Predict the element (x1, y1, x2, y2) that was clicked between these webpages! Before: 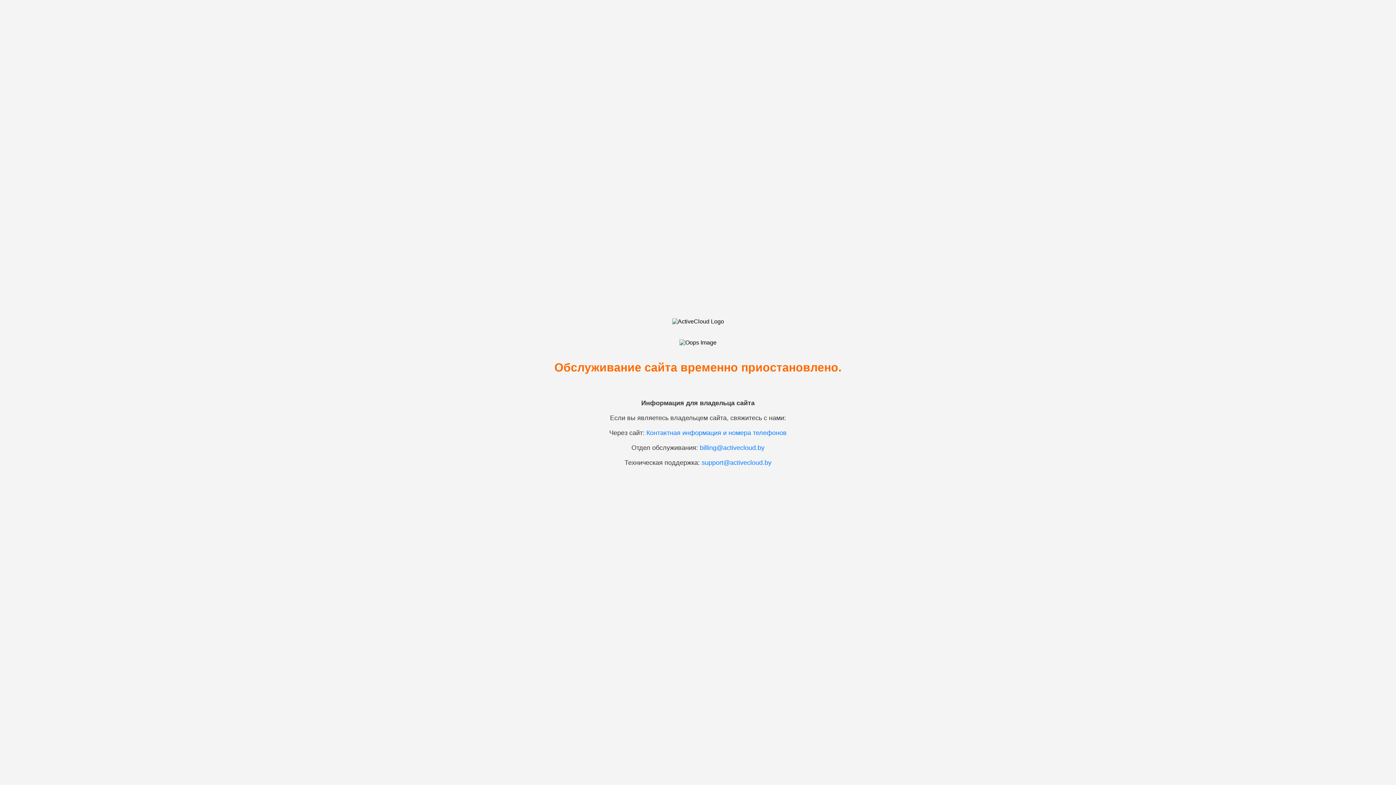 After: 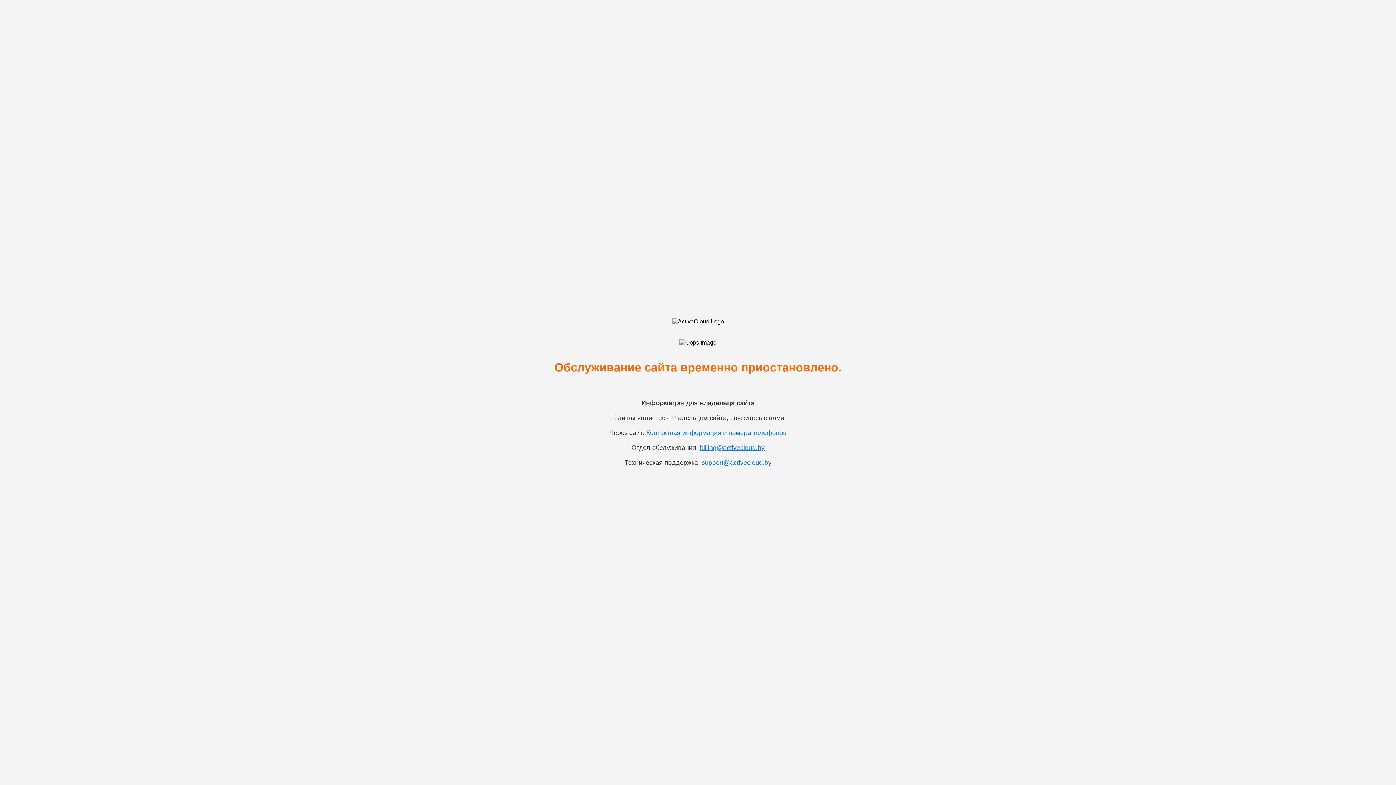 Action: bbox: (700, 444, 764, 451) label: billing@activecloud.by